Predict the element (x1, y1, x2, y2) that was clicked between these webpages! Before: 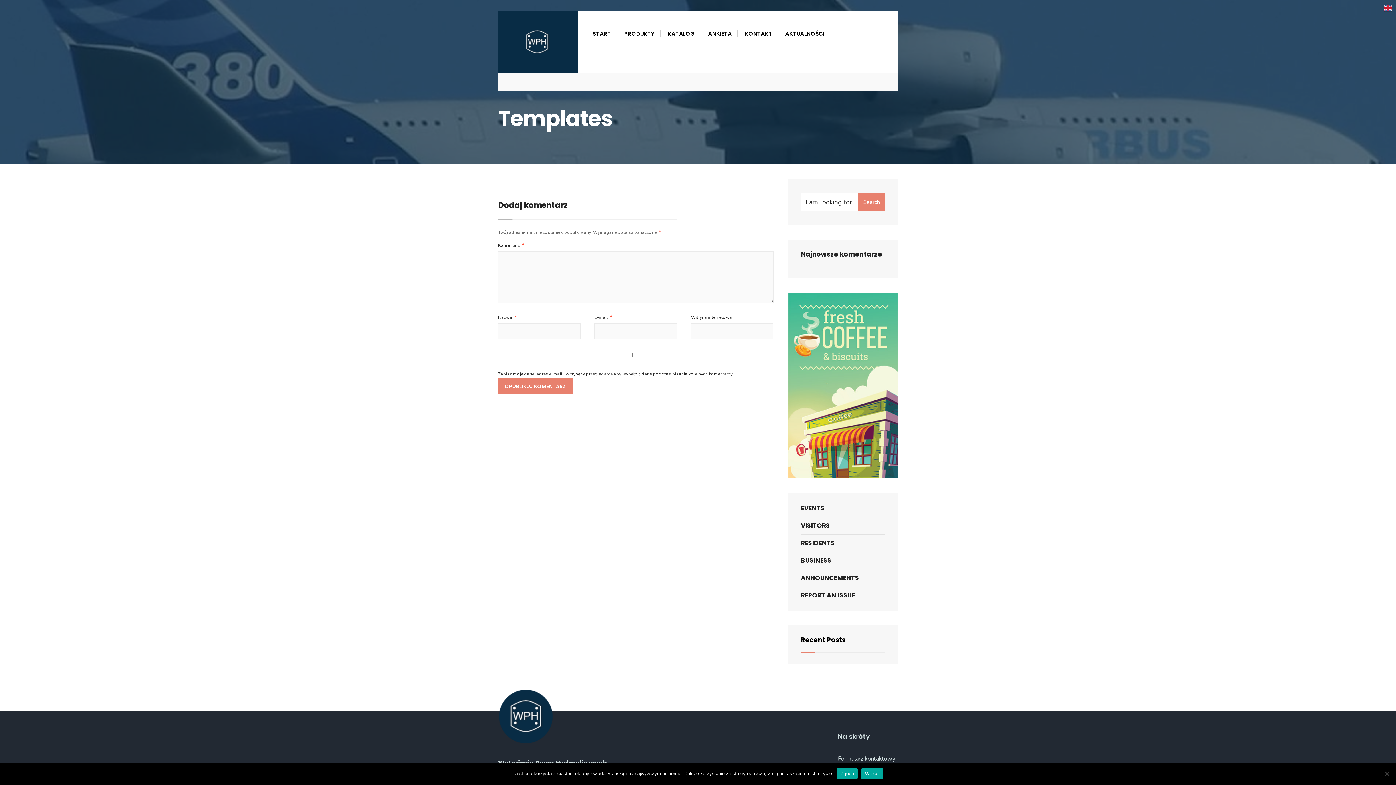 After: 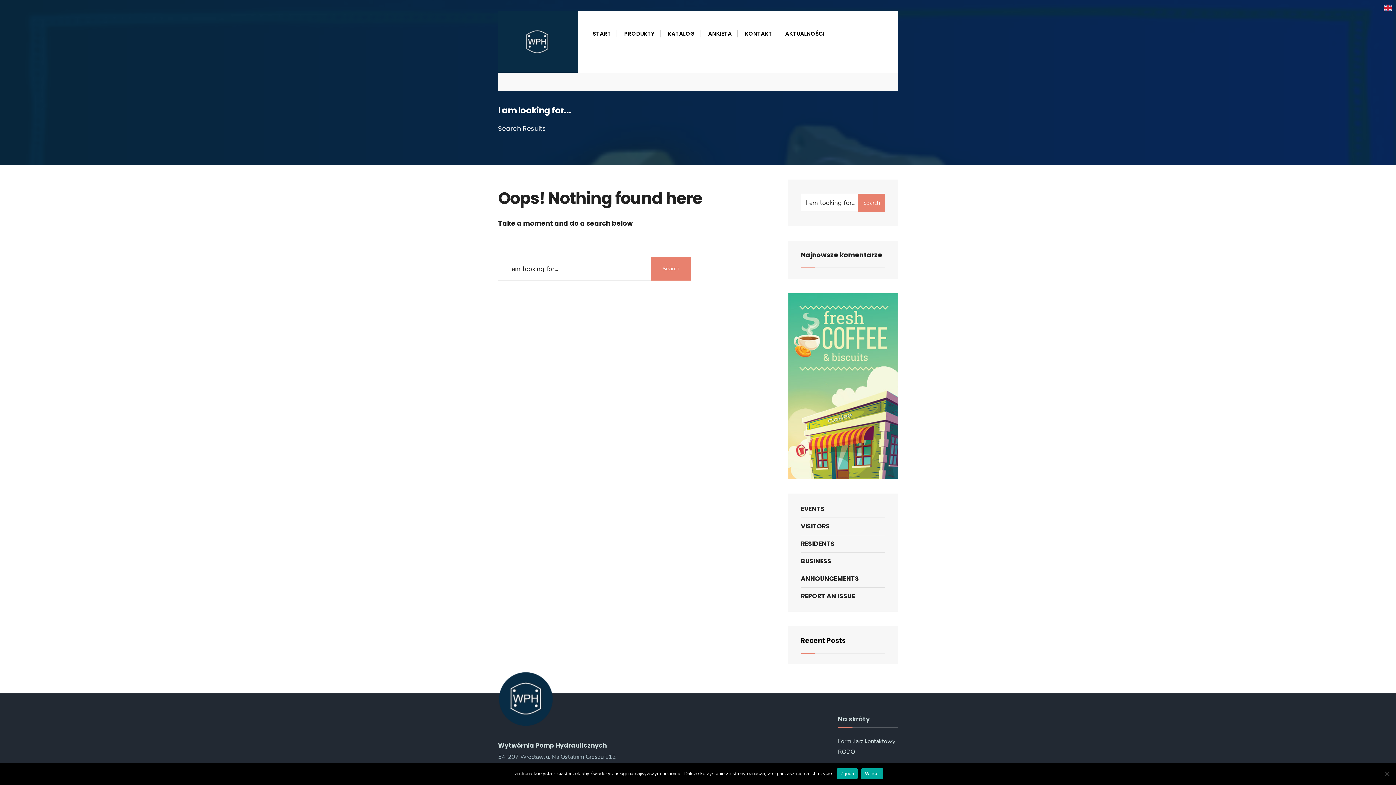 Action: label: Search bbox: (858, 193, 885, 211)